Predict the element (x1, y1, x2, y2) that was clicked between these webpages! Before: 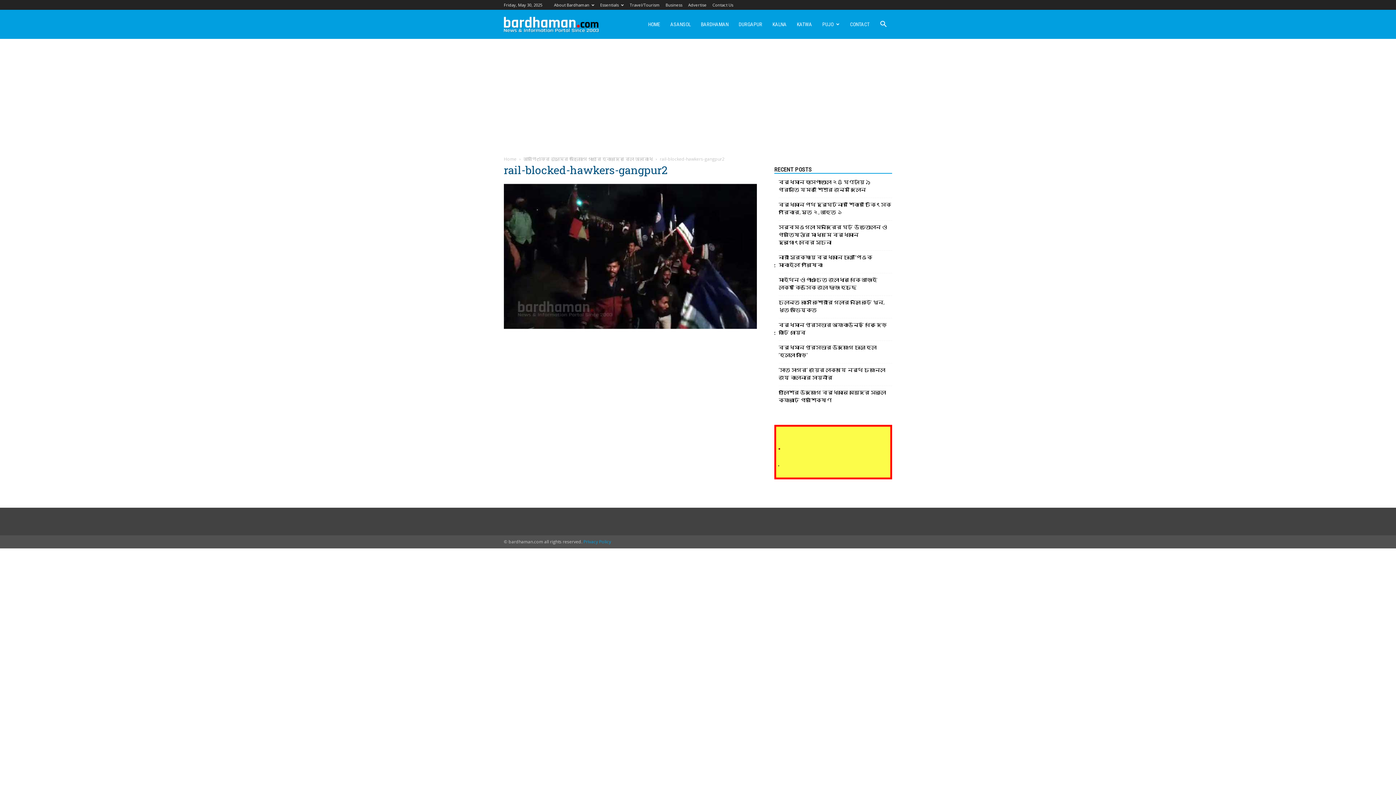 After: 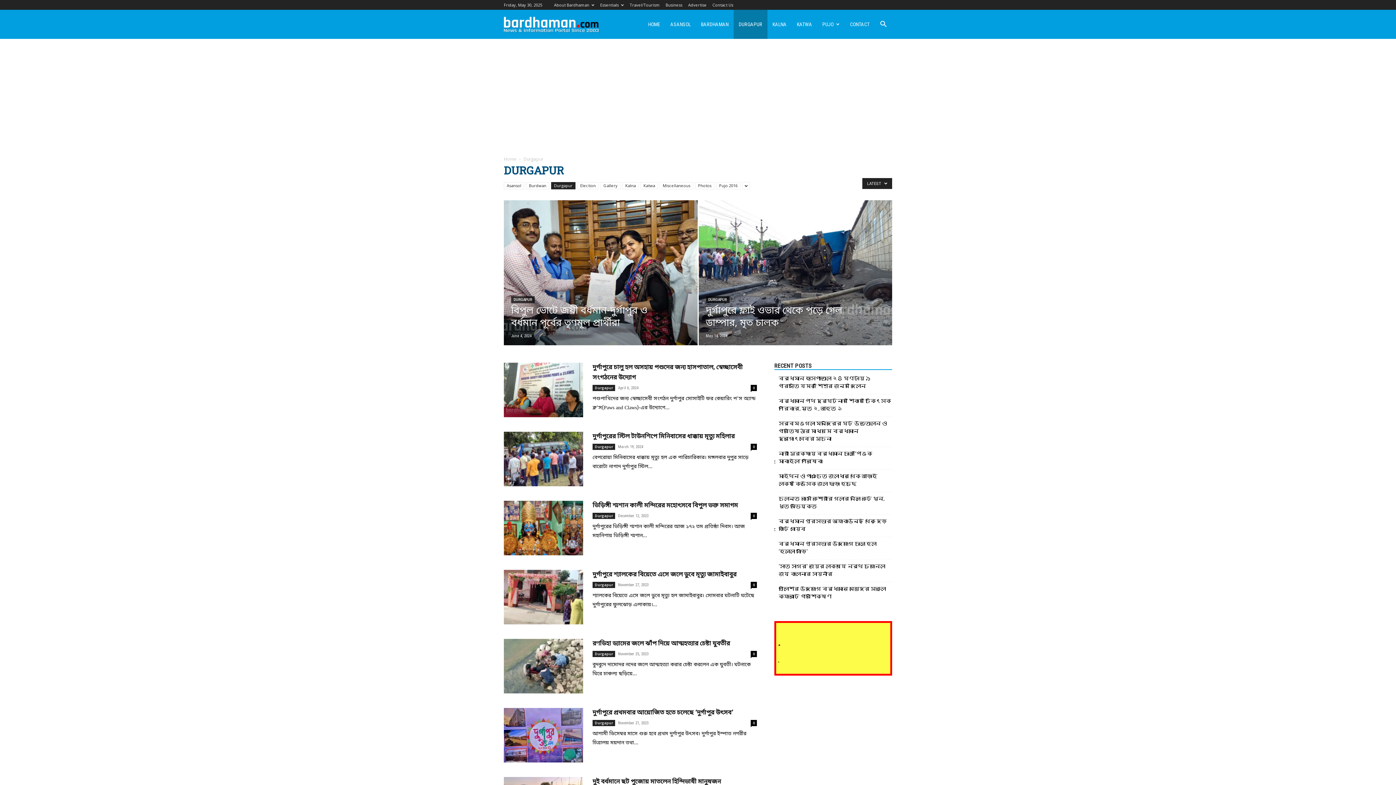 Action: label: DURGAPUR bbox: (733, 9, 767, 38)